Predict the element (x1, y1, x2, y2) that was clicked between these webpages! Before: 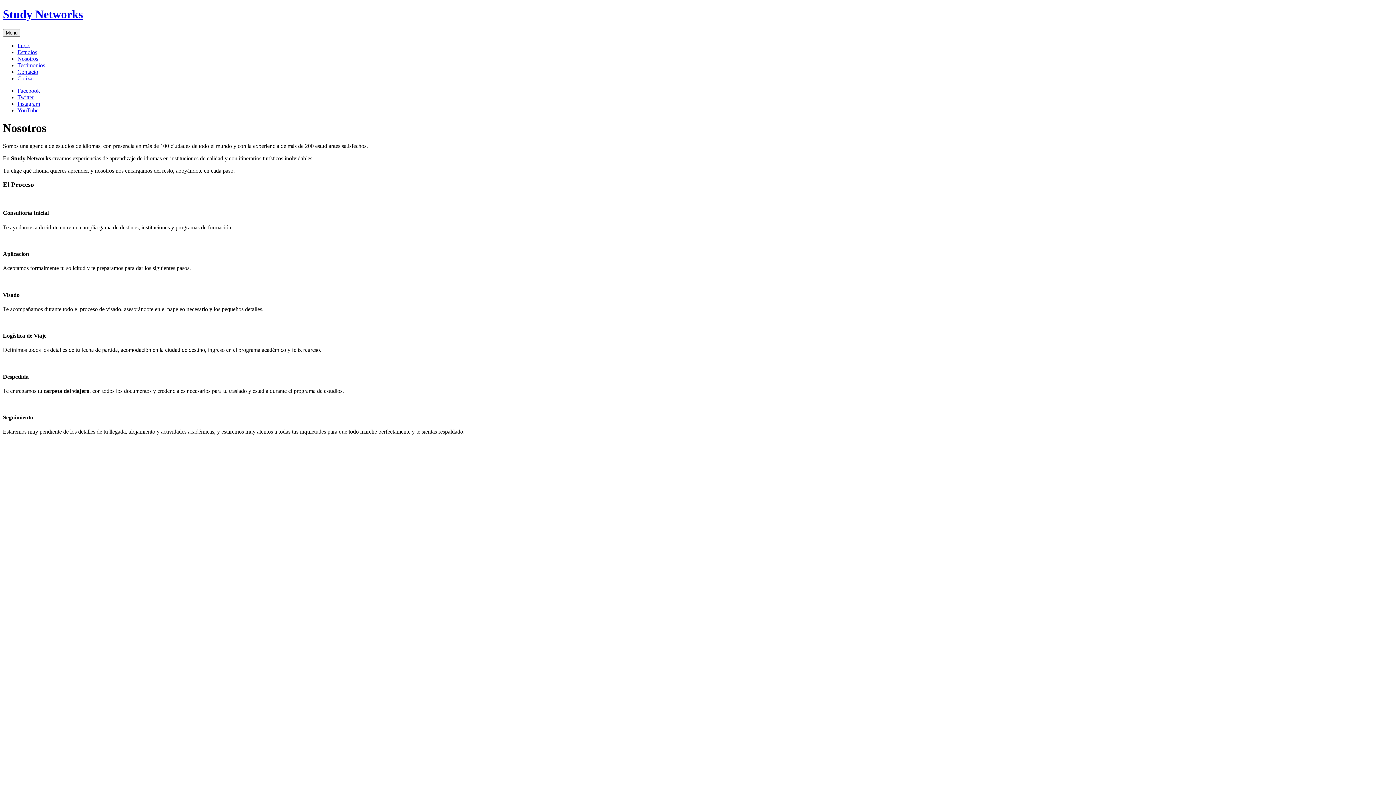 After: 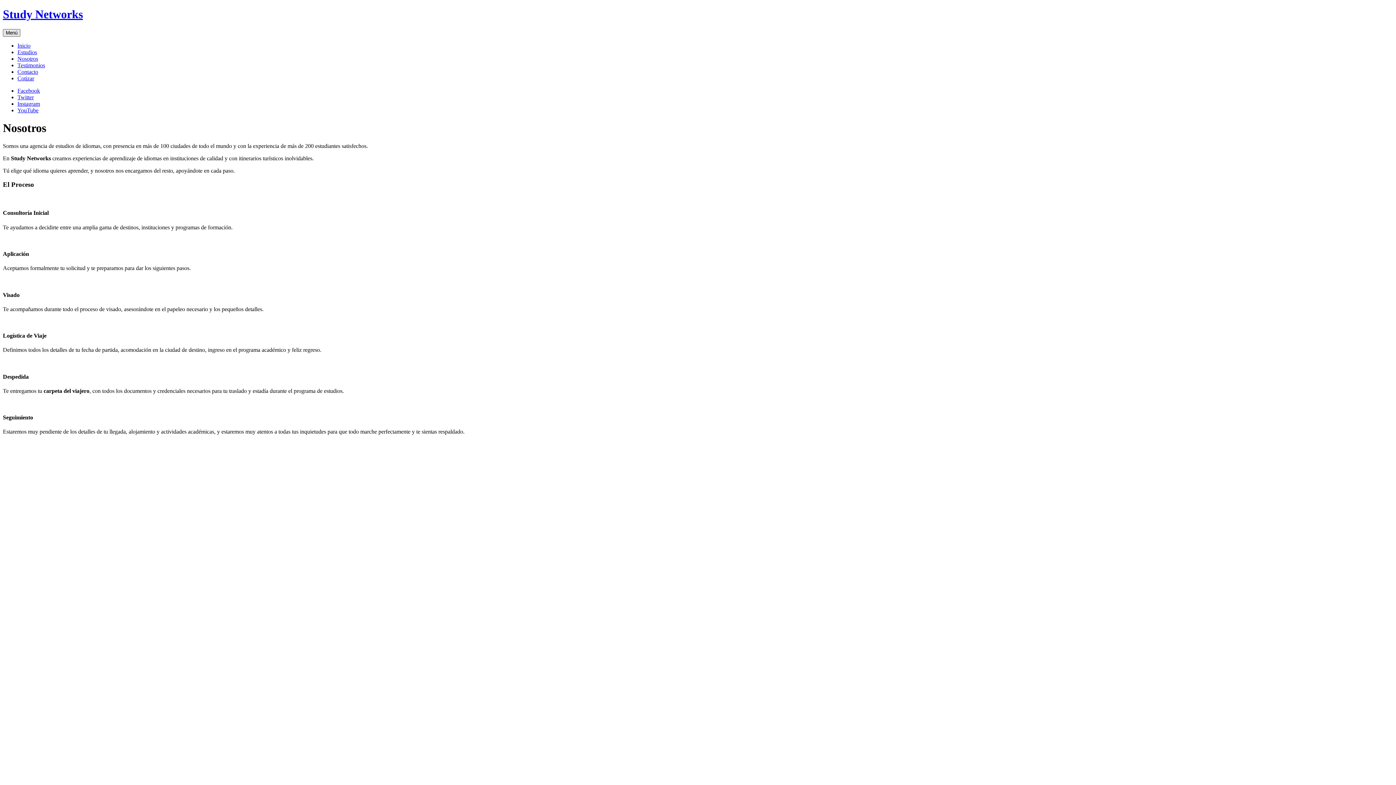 Action: label: Menú bbox: (2, 29, 20, 36)